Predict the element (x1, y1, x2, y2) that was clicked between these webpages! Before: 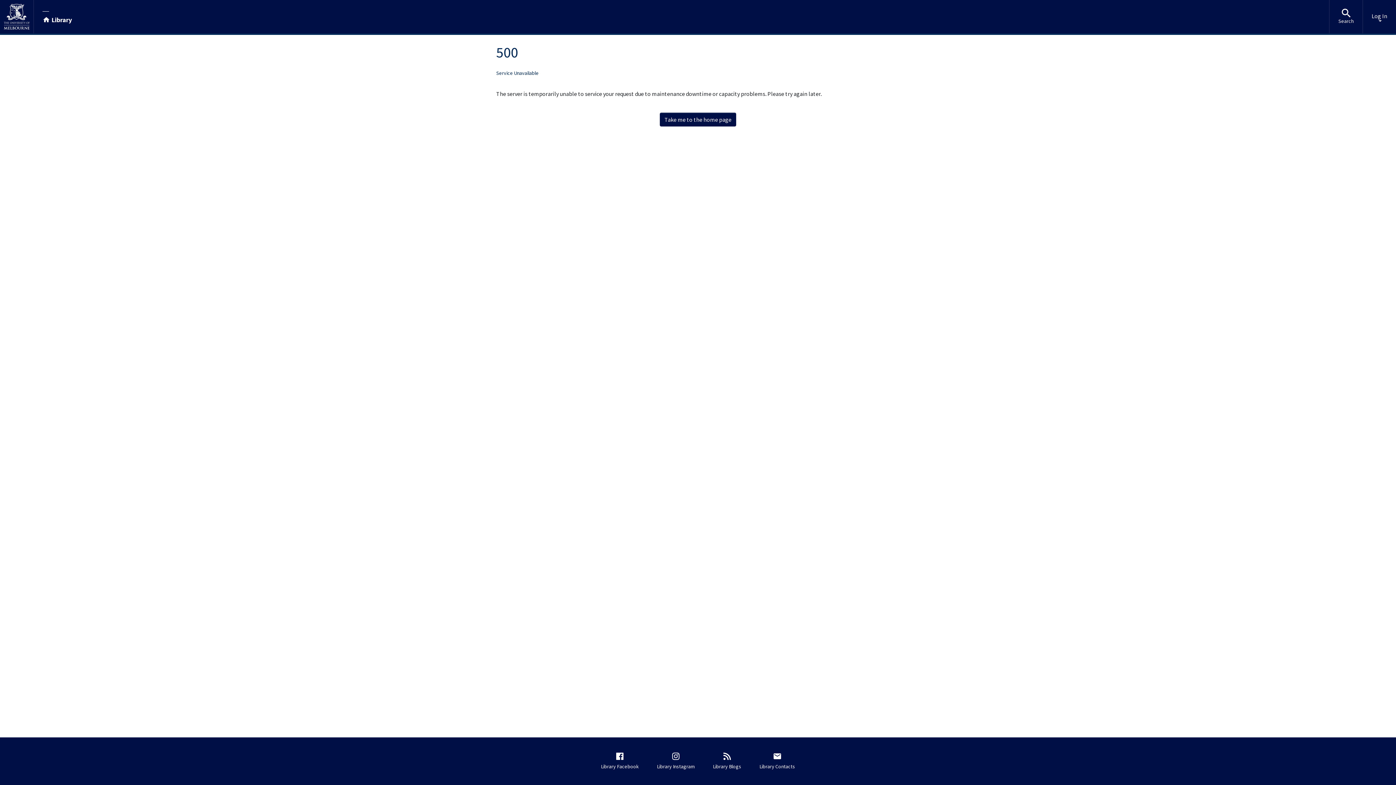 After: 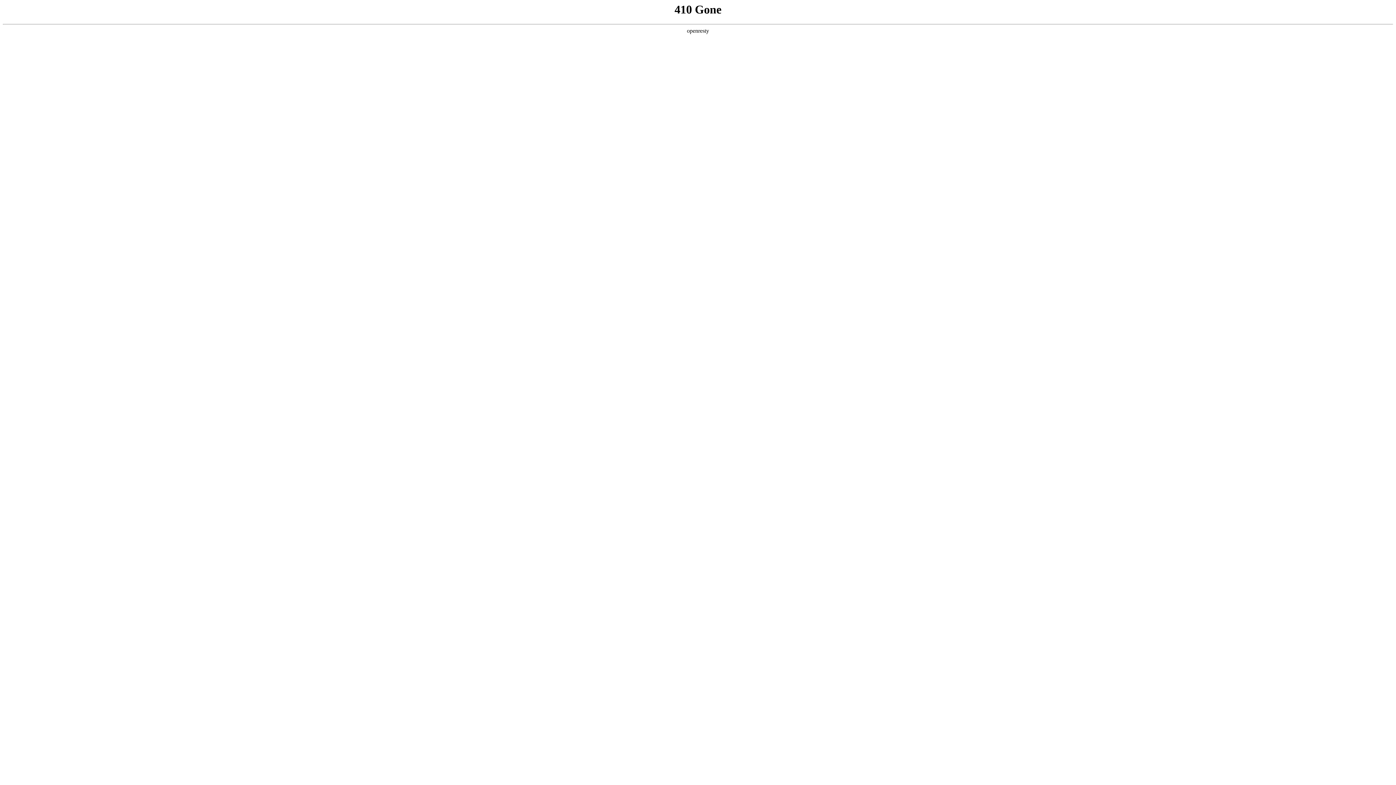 Action: bbox: (709, 748, 745, 774) label: Library Blogs